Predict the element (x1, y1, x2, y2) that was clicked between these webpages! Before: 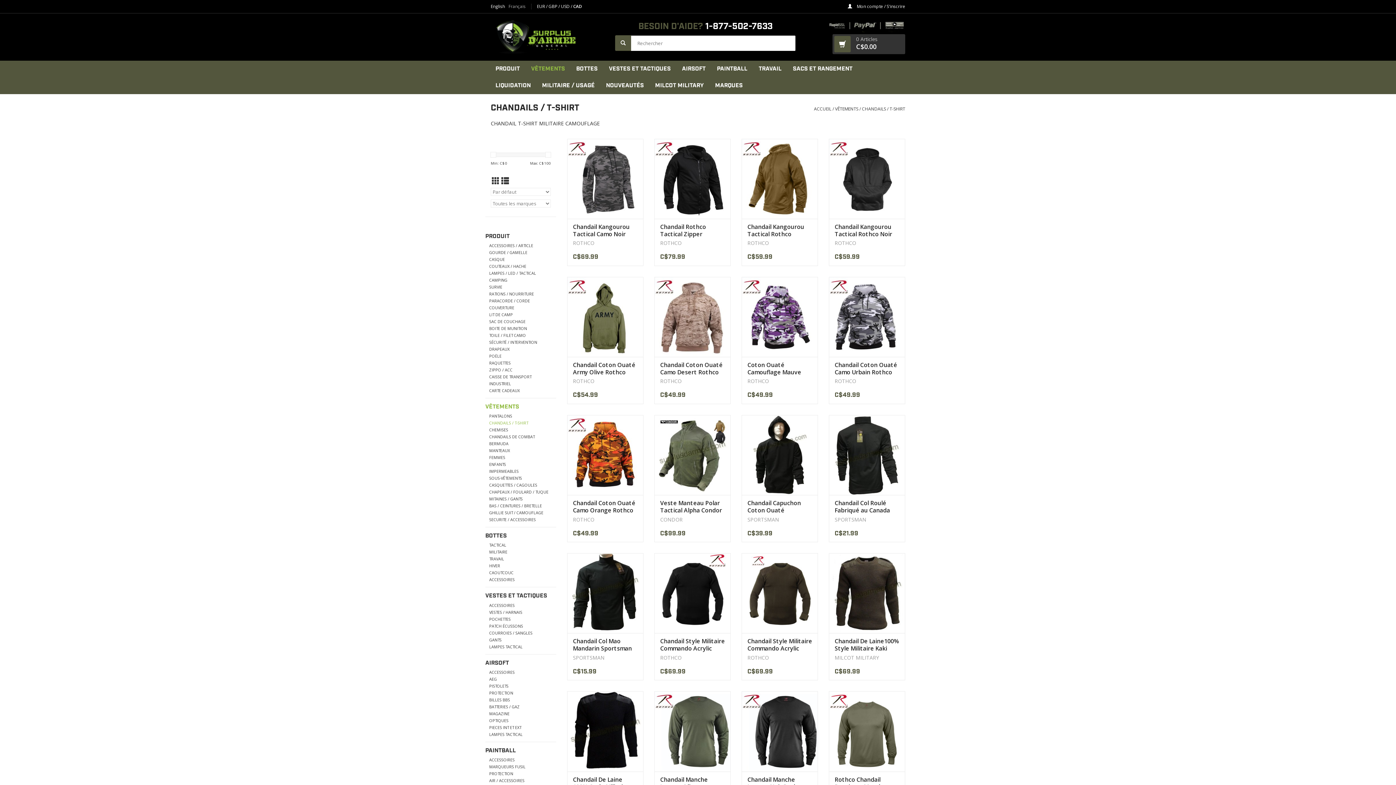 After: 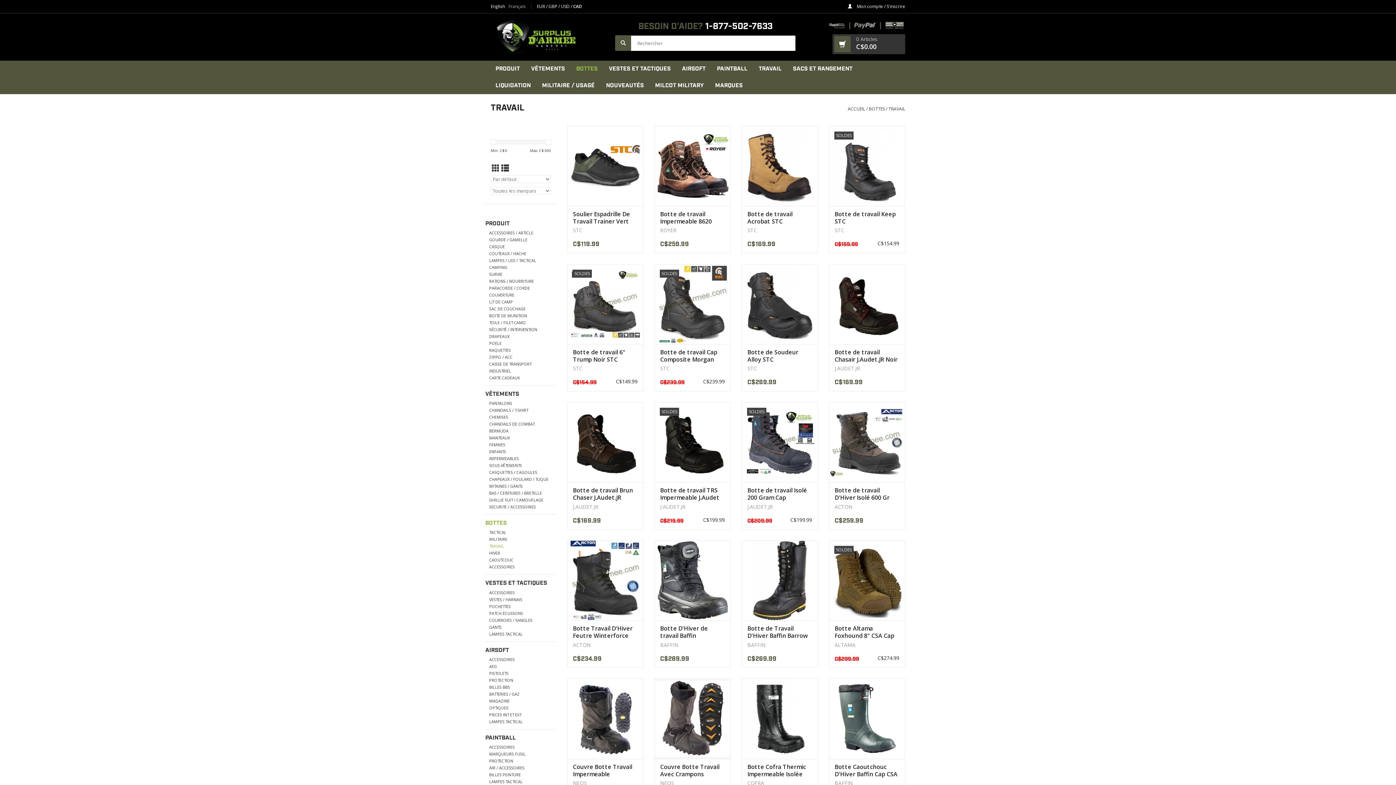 Action: bbox: (489, 556, 504, 561) label: TRAVAIL